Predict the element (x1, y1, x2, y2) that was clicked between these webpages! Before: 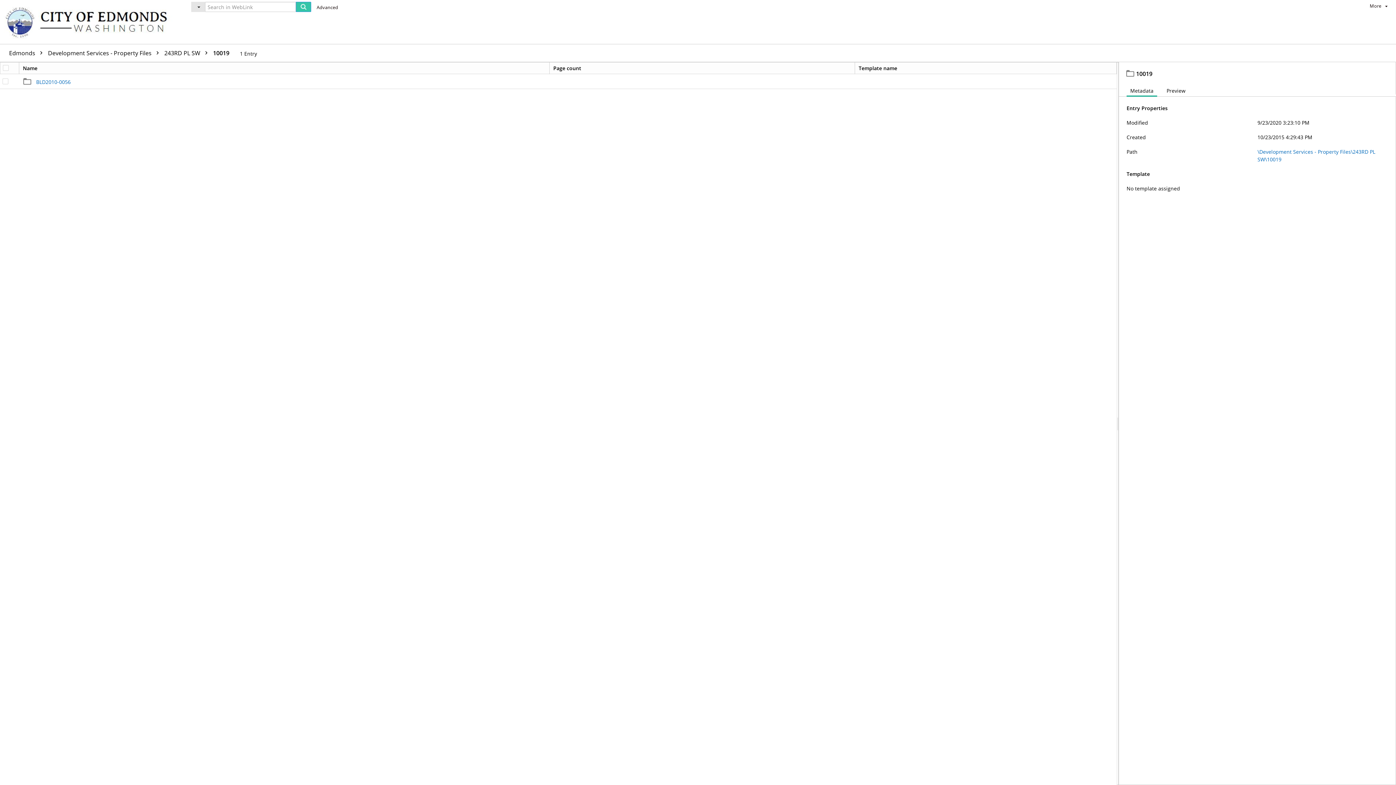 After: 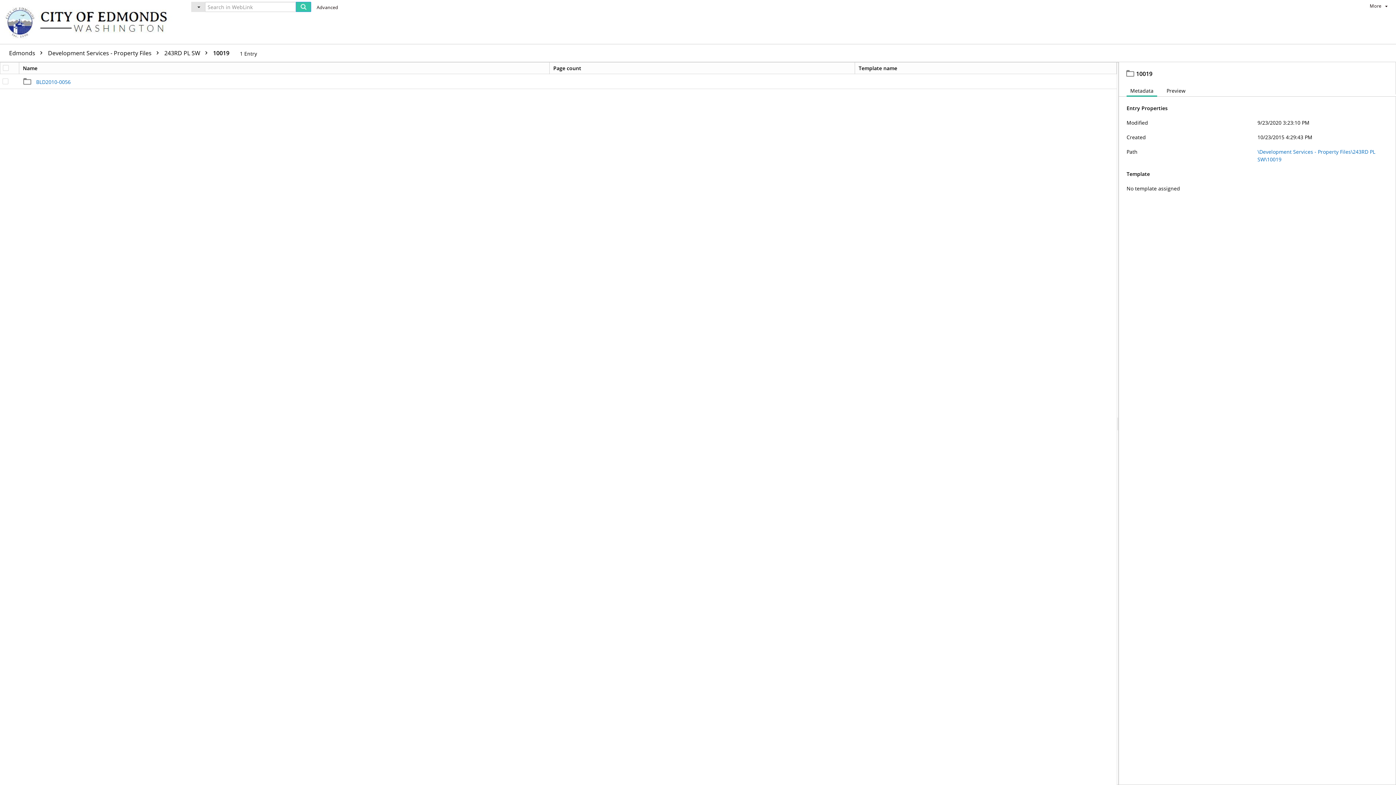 Action: bbox: (213, 49, 229, 57) label: 10019